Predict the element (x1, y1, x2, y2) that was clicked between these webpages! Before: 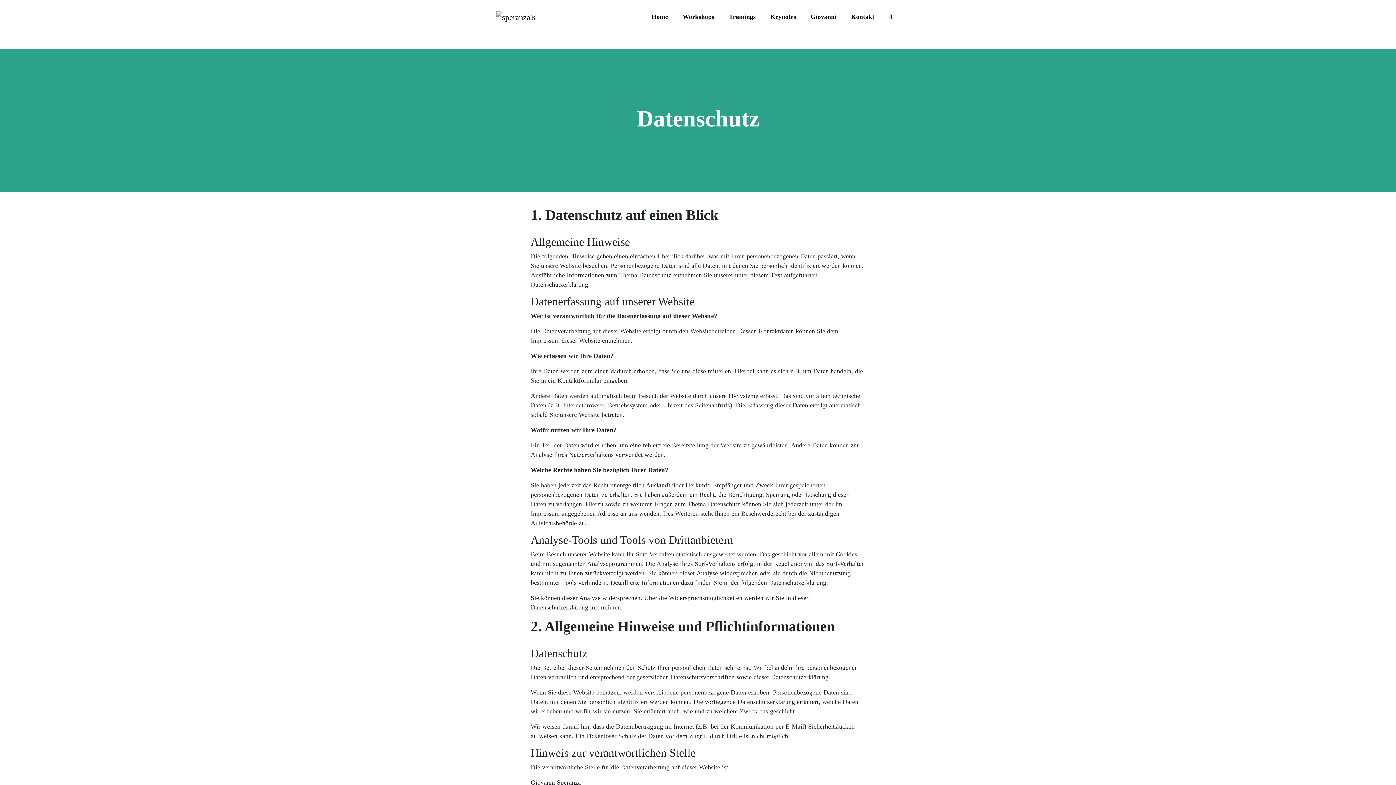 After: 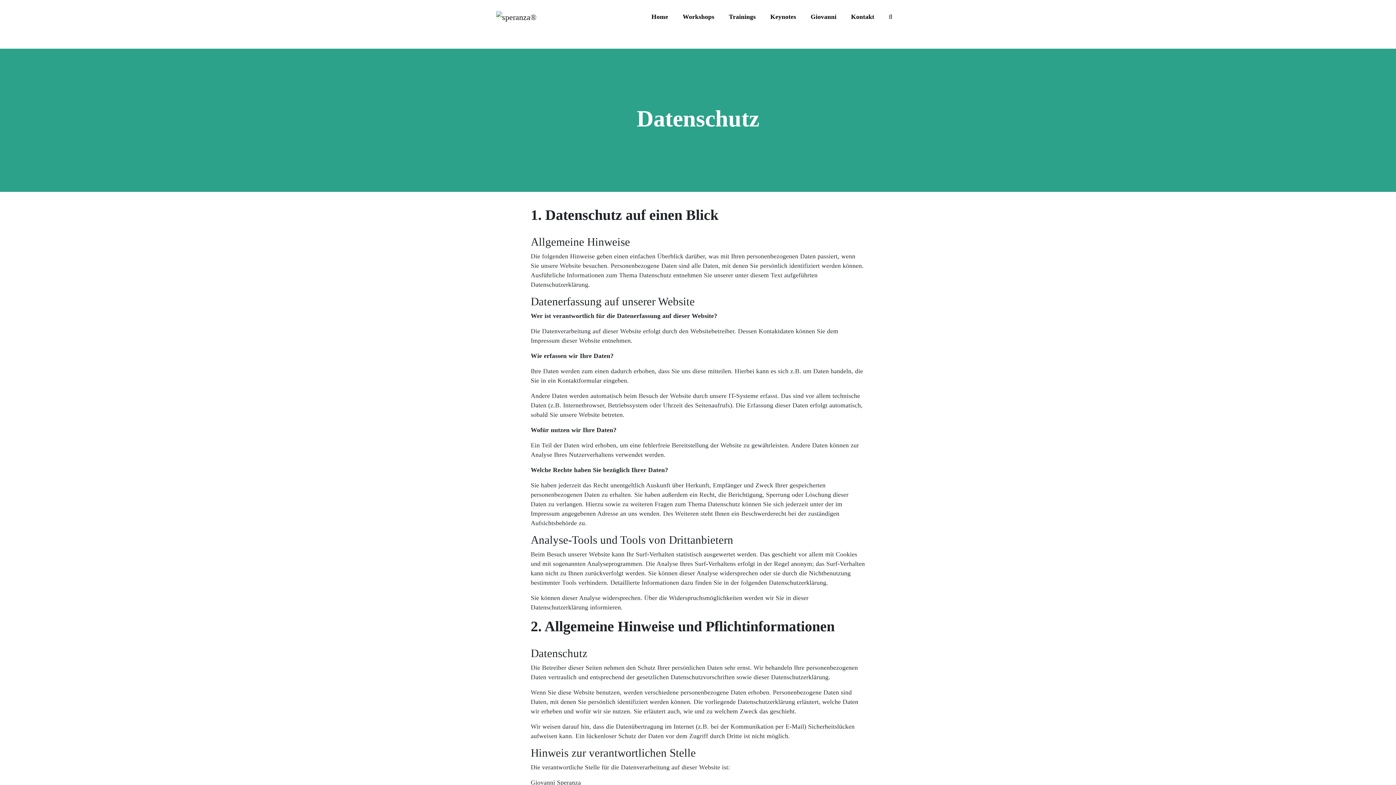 Action: bbox: (883, 9, 898, 24)